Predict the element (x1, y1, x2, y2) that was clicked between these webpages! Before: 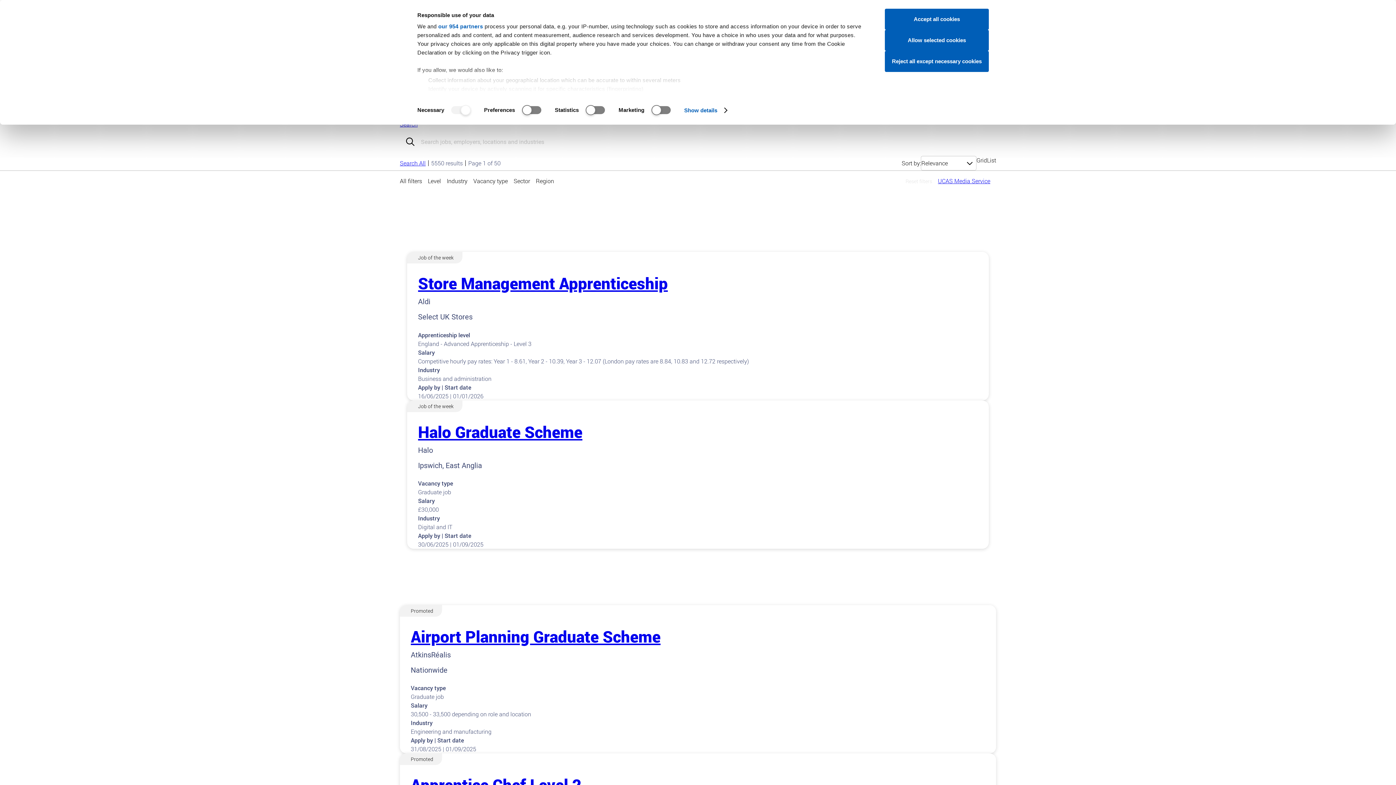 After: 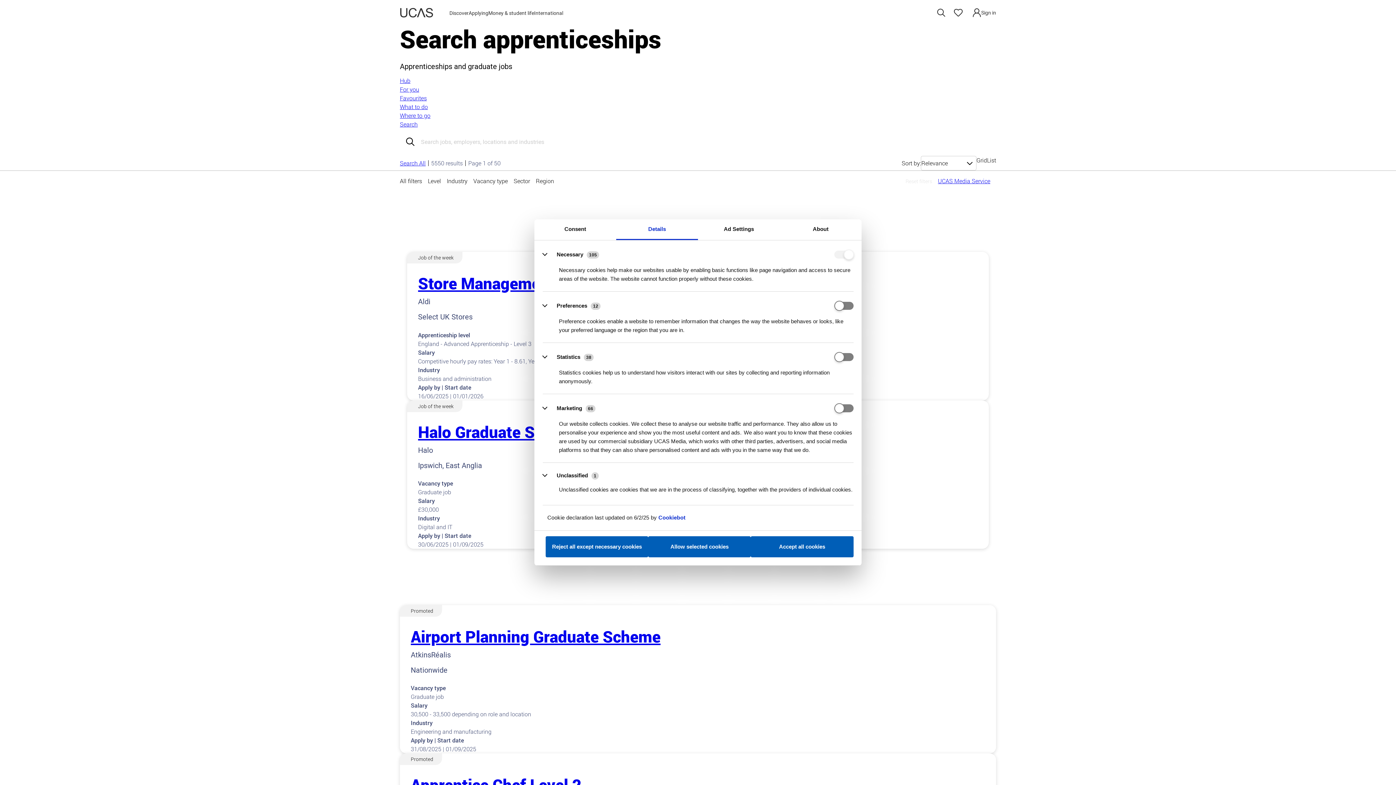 Action: label: Show details bbox: (684, 104, 726, 115)